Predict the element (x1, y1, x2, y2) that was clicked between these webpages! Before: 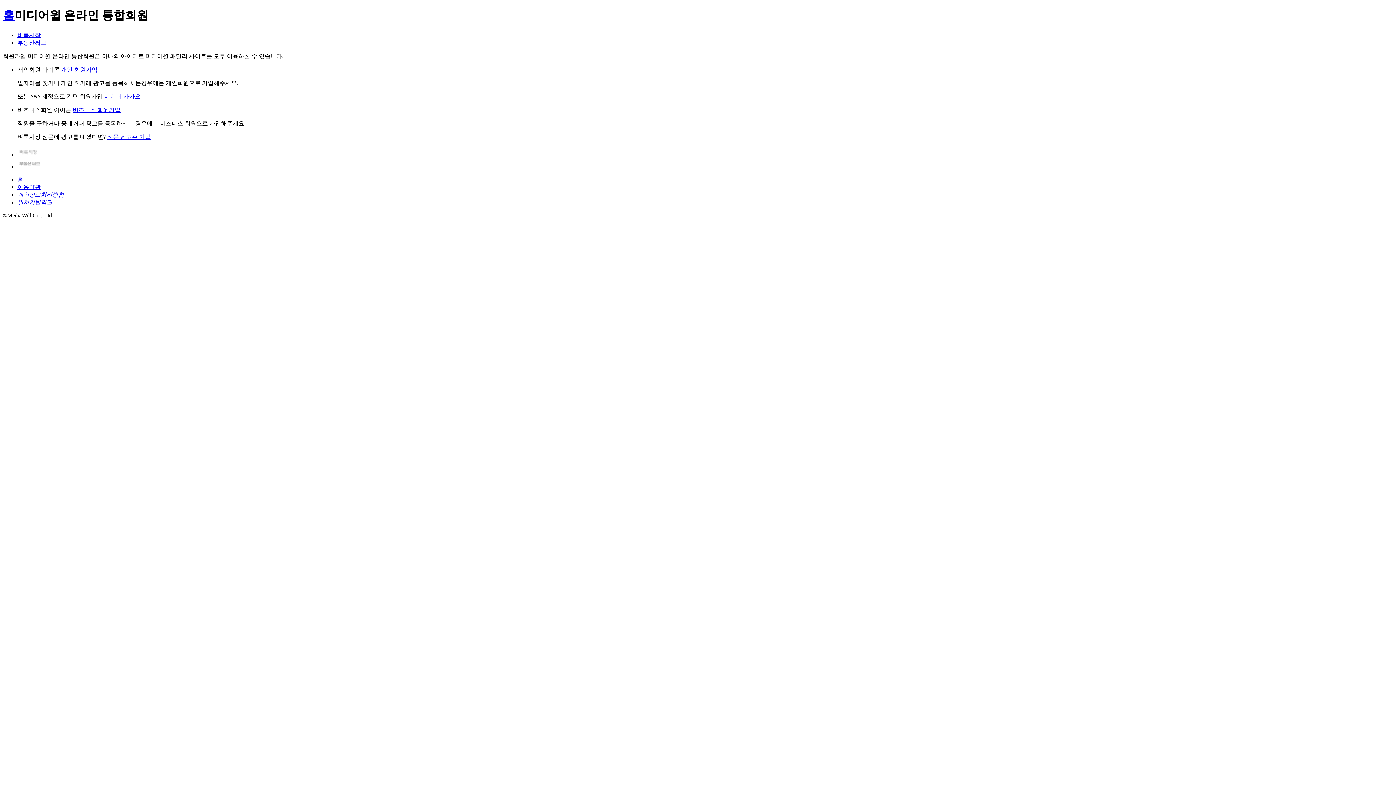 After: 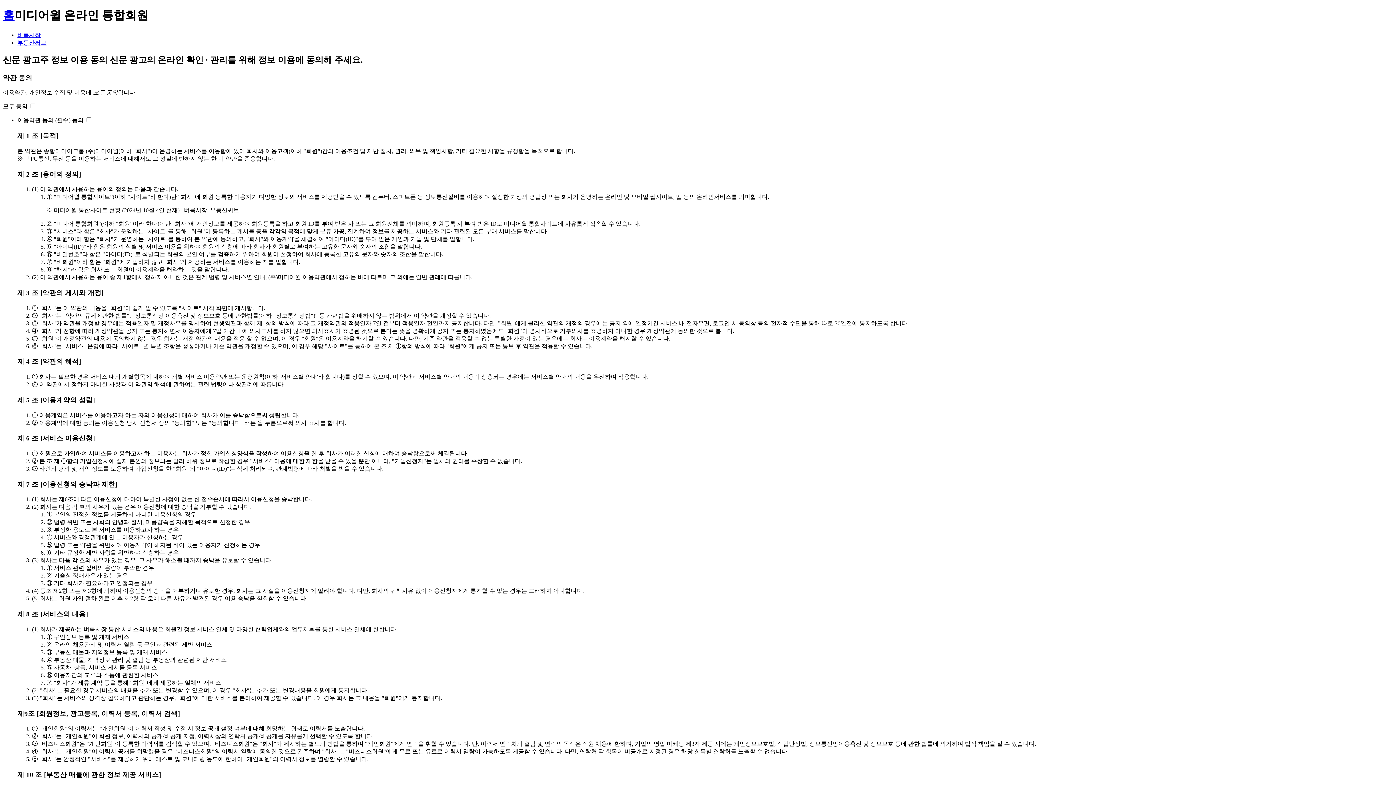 Action: bbox: (107, 133, 150, 139) label: 신문 광고주 가입